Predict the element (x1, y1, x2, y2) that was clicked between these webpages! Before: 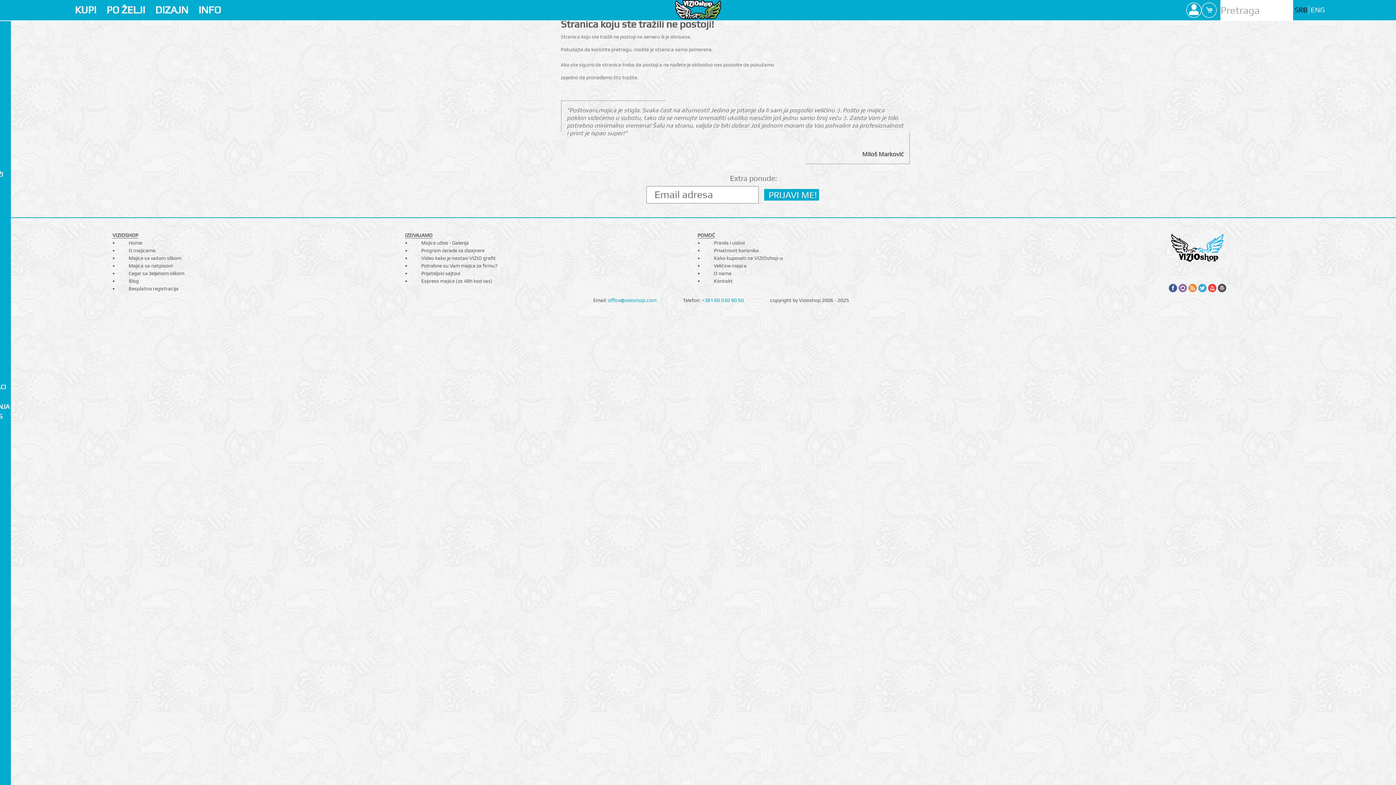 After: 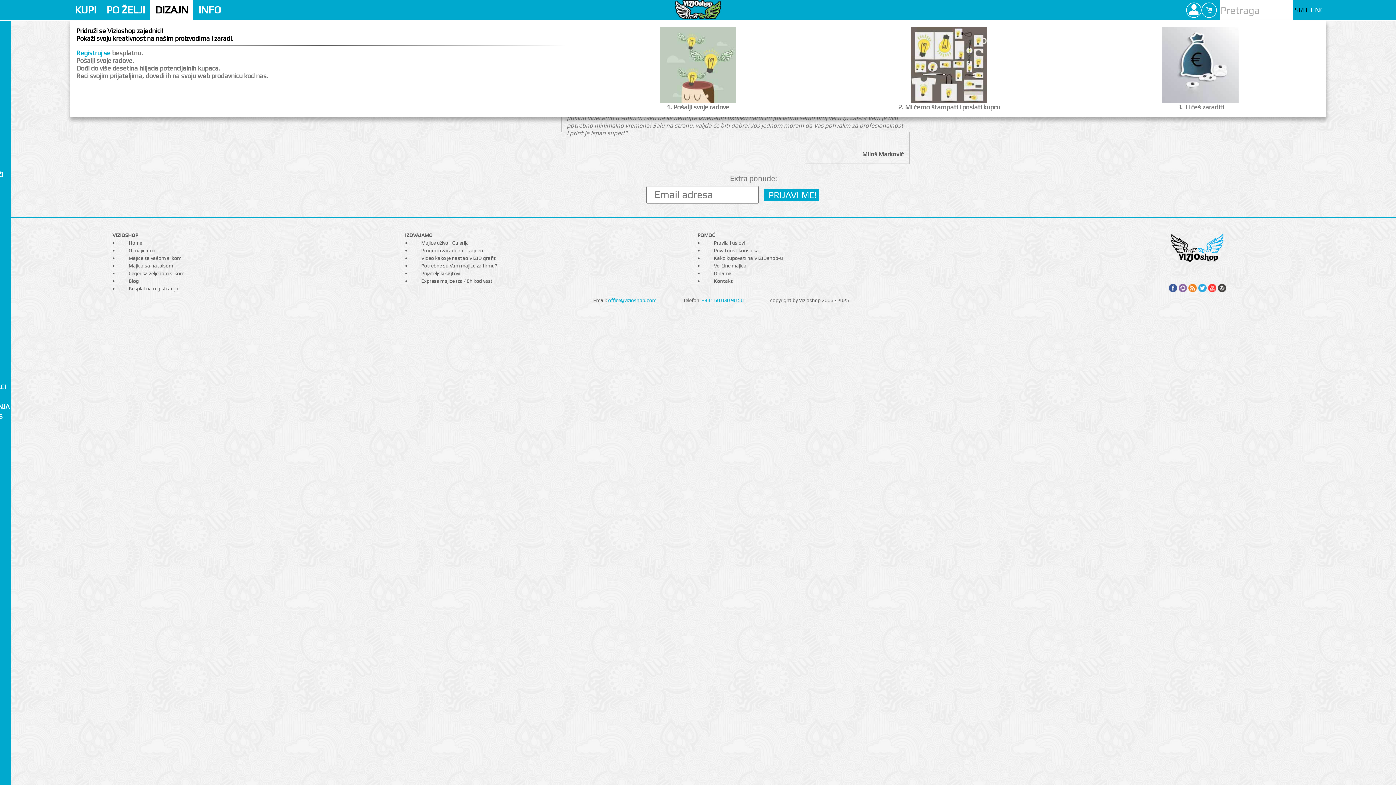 Action: bbox: (150, 0, 193, 20) label: DIZAJN